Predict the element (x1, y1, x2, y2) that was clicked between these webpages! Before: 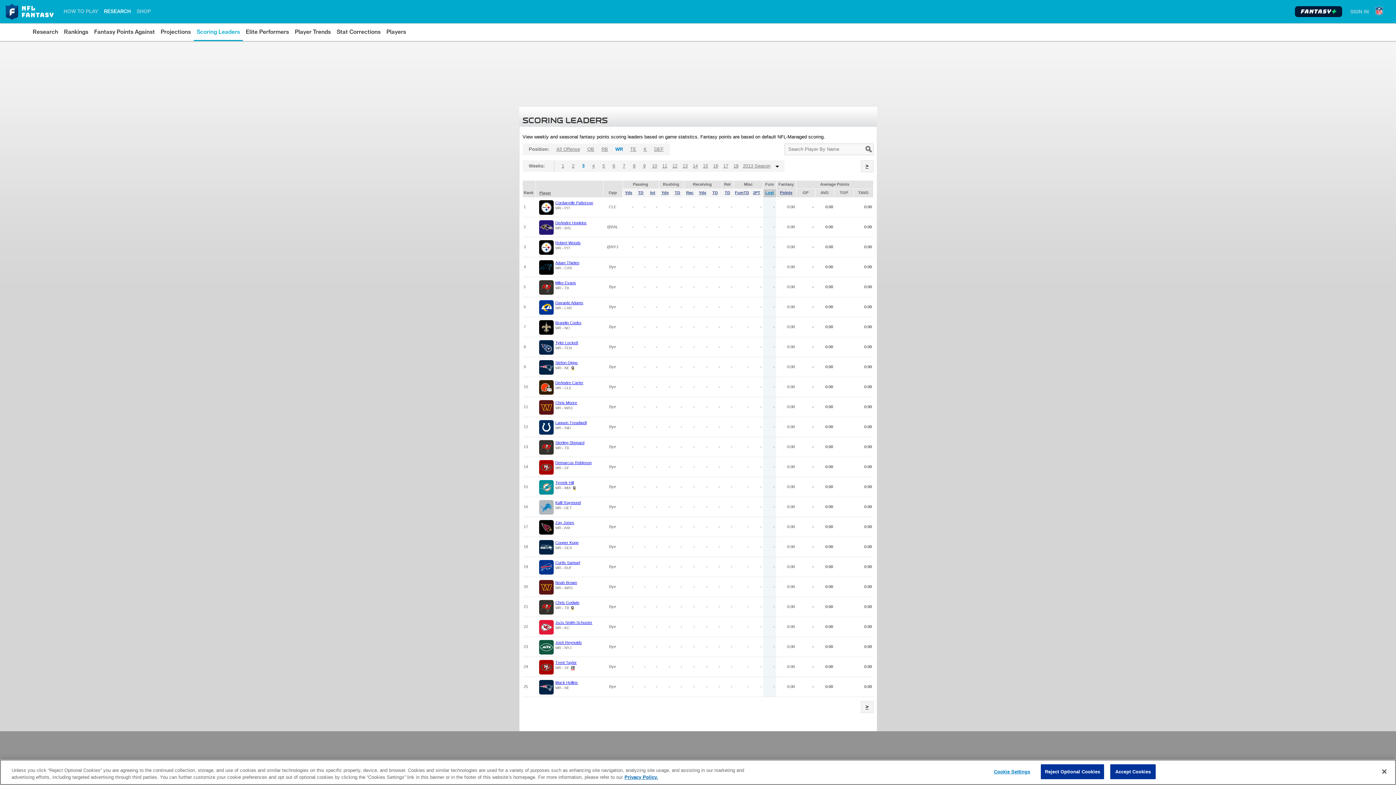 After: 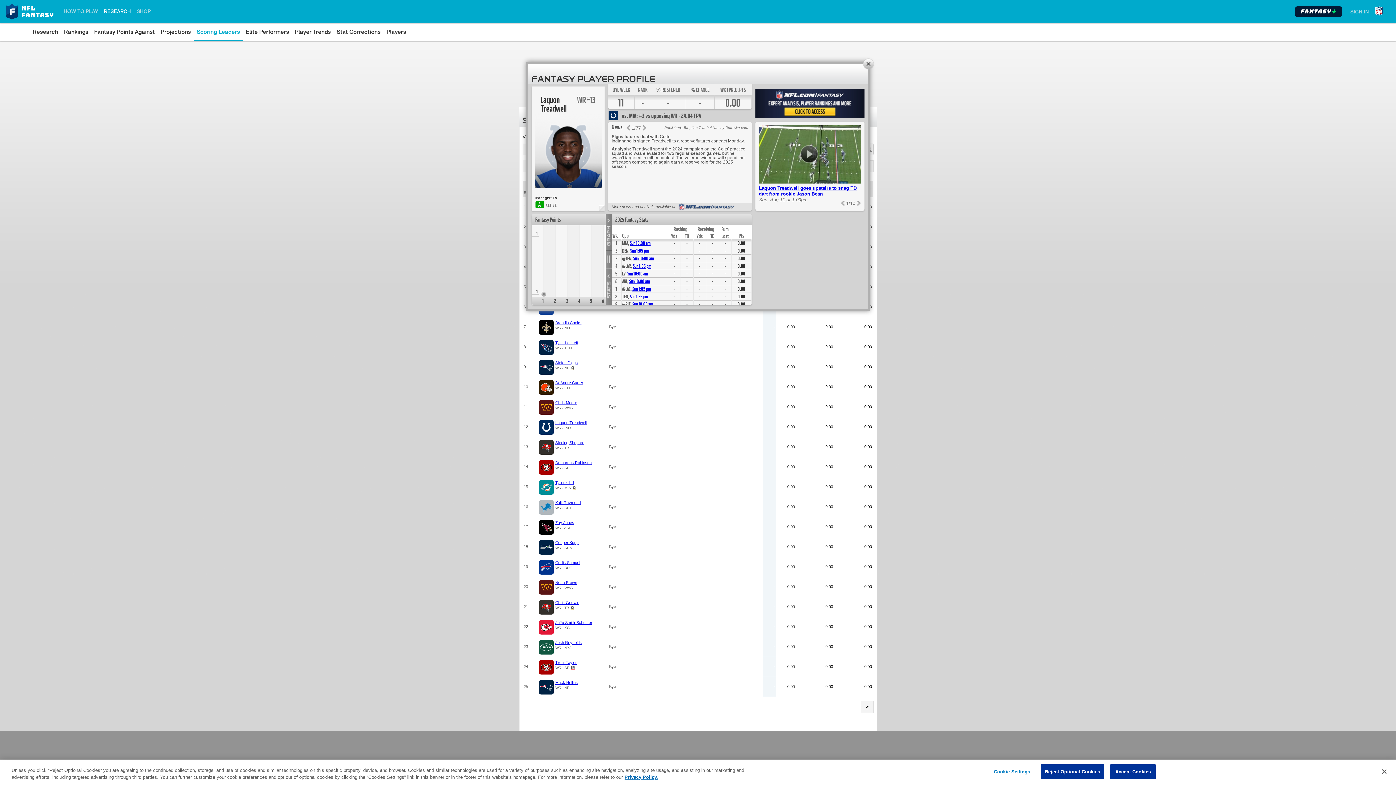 Action: label: Laquon Treadwell bbox: (555, 420, 586, 425)